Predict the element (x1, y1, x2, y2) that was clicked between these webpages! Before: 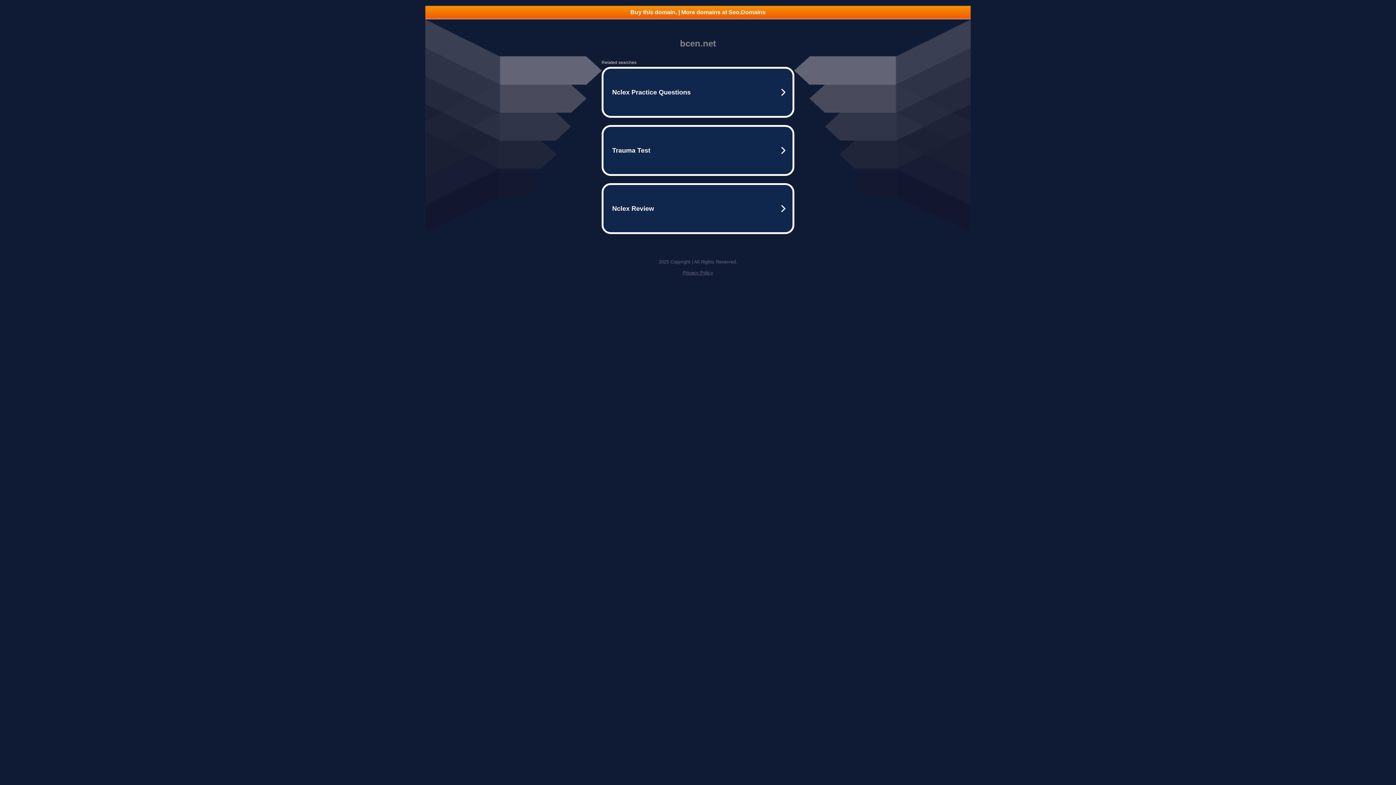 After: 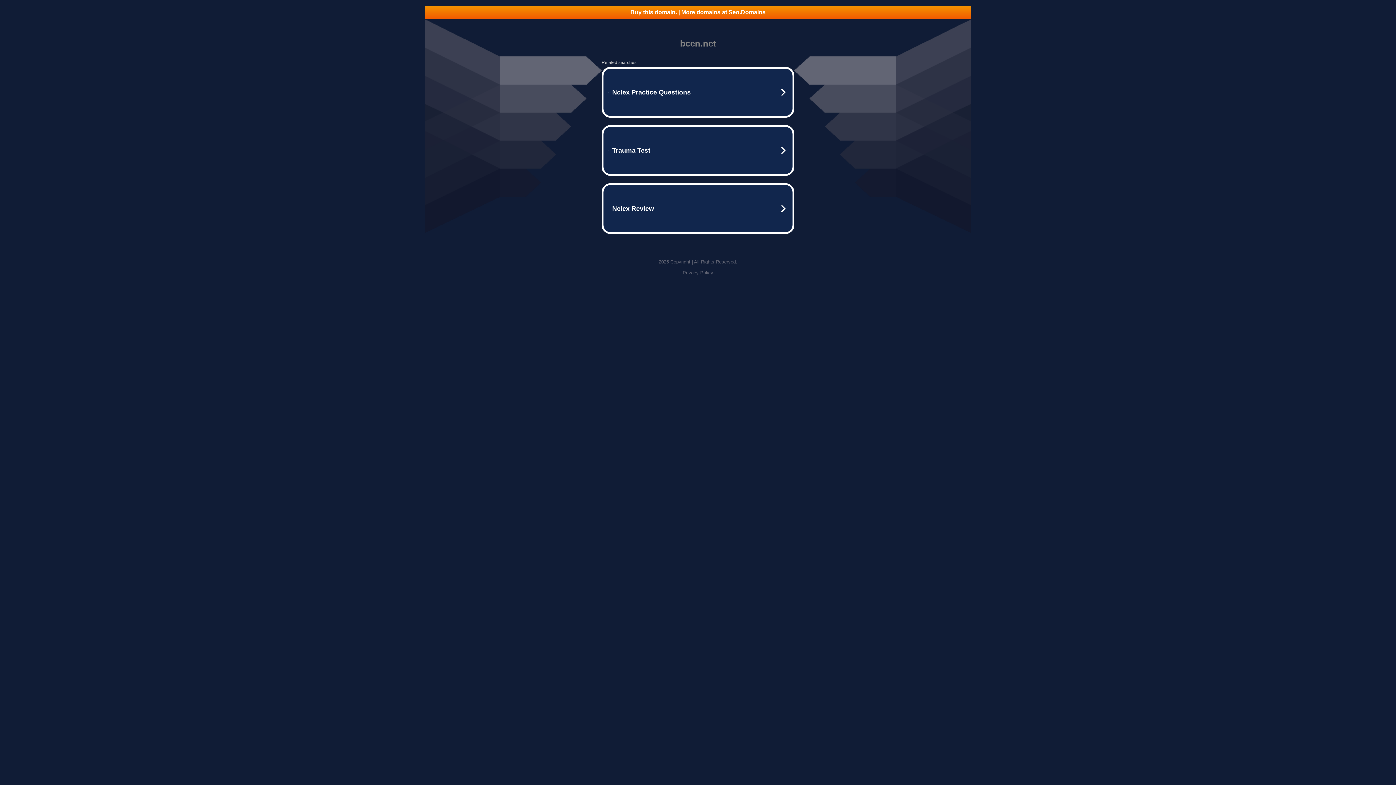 Action: label: Privacy Policy bbox: (682, 270, 713, 275)